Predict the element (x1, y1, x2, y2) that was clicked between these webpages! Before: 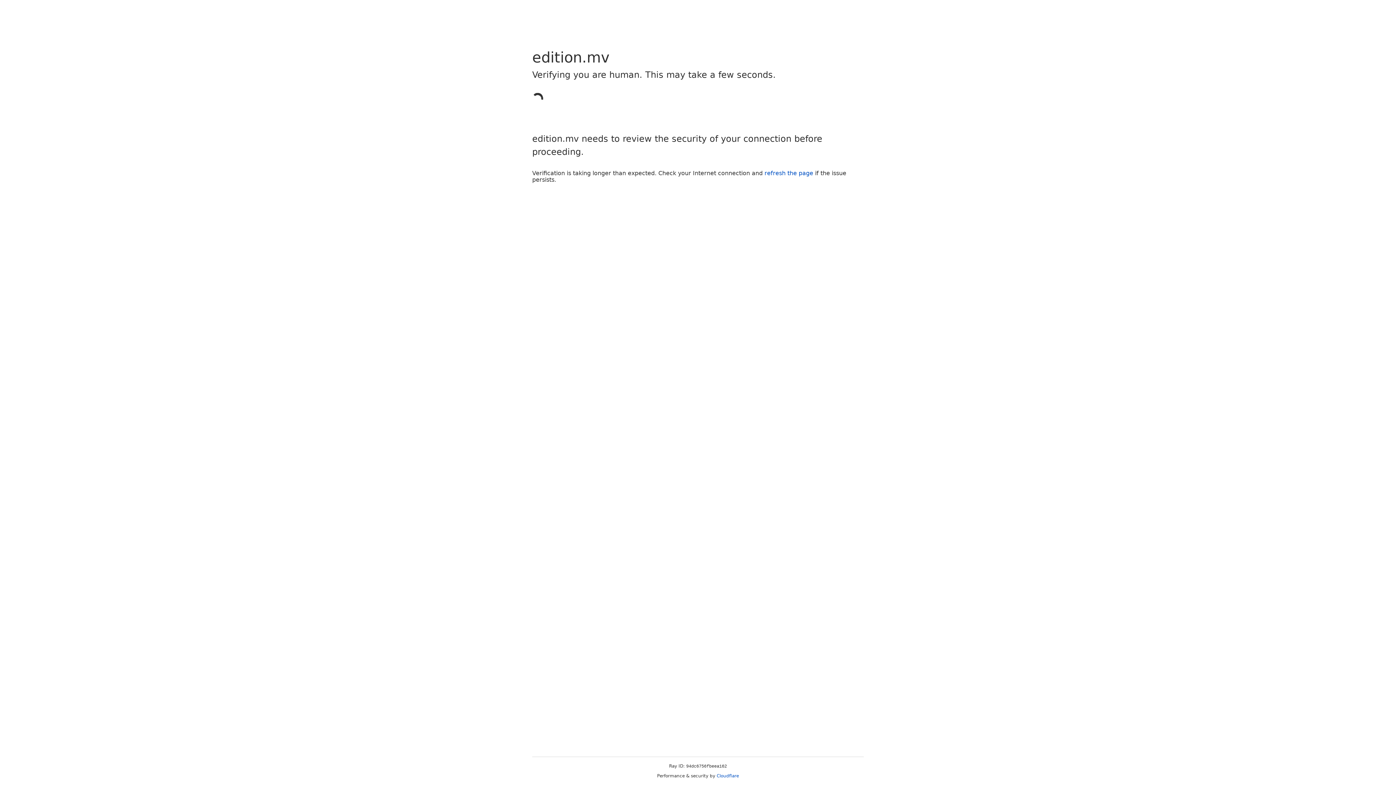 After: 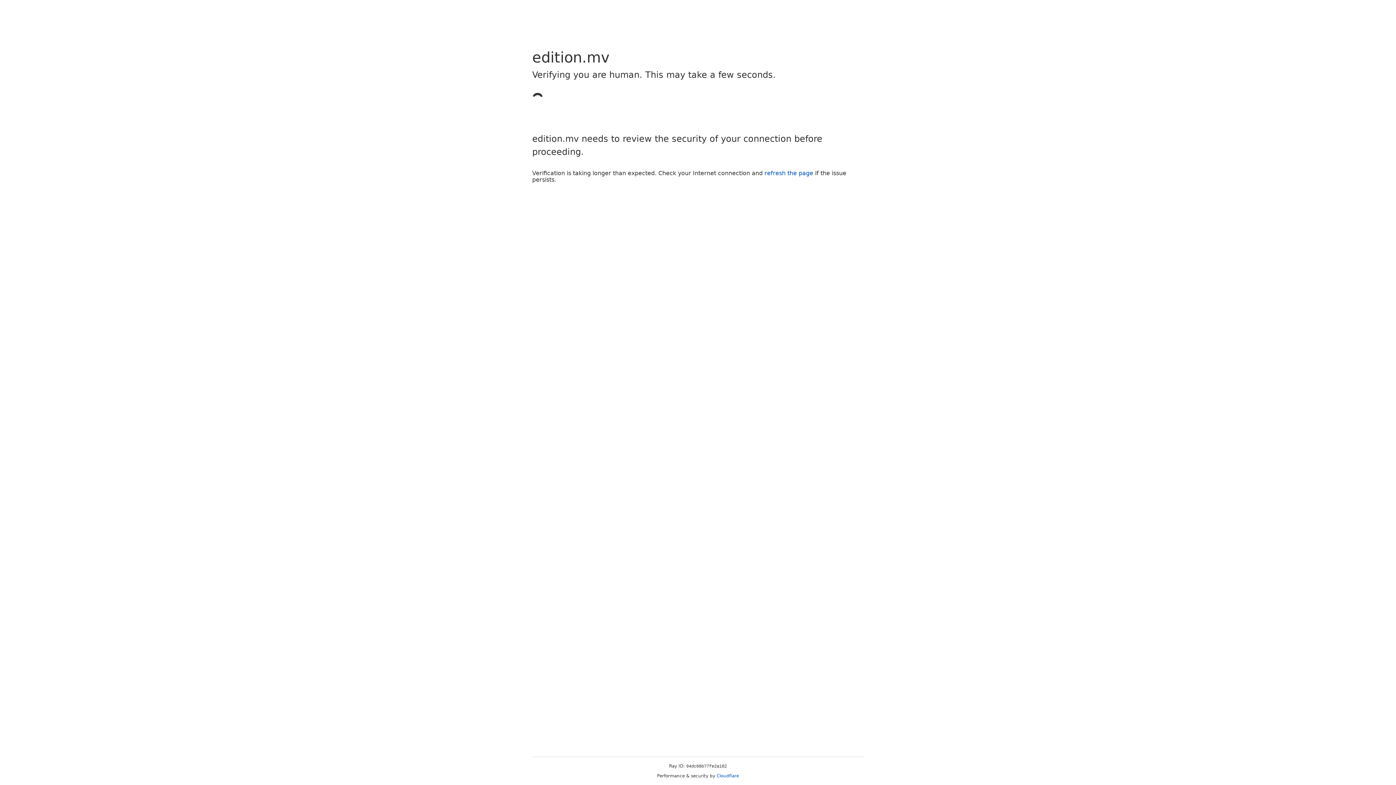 Action: label: refresh the page bbox: (764, 169, 813, 176)